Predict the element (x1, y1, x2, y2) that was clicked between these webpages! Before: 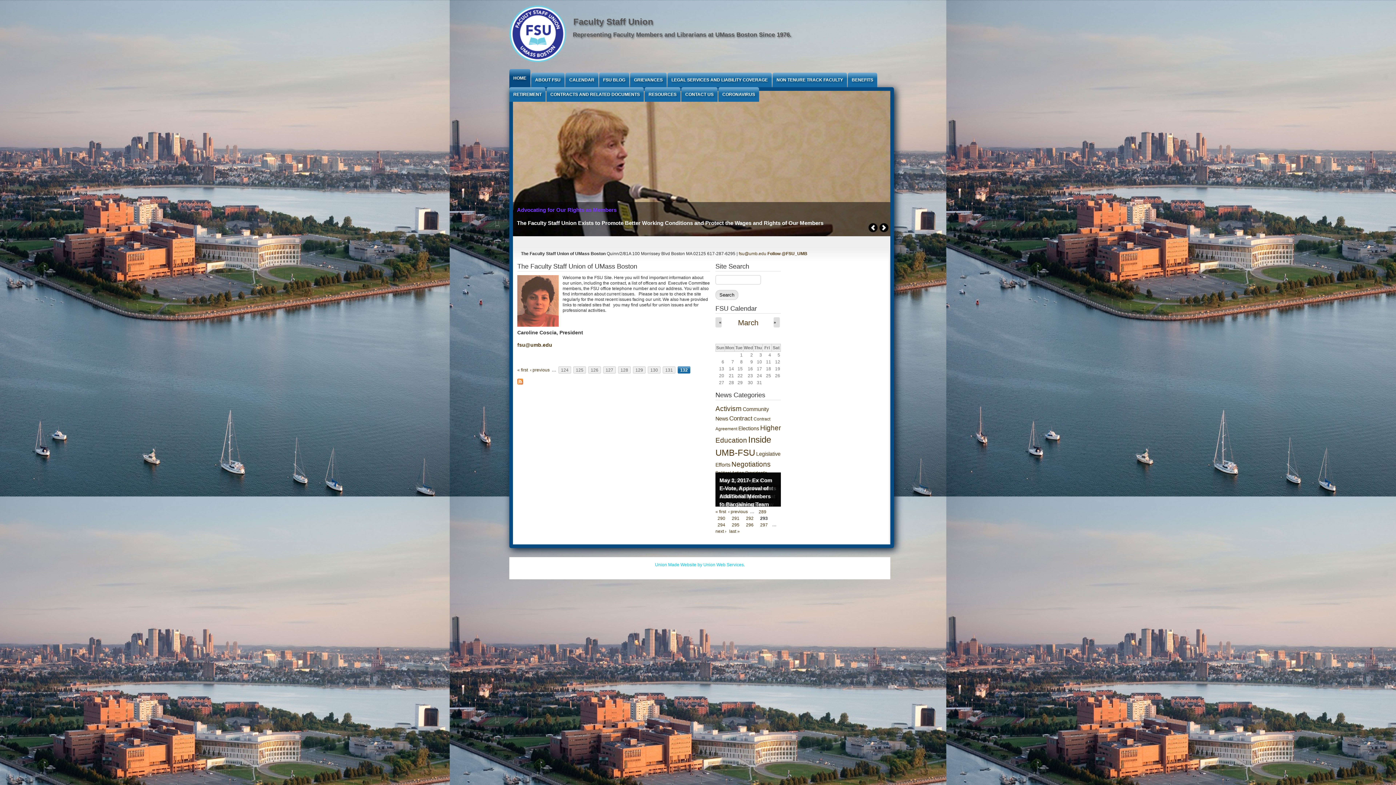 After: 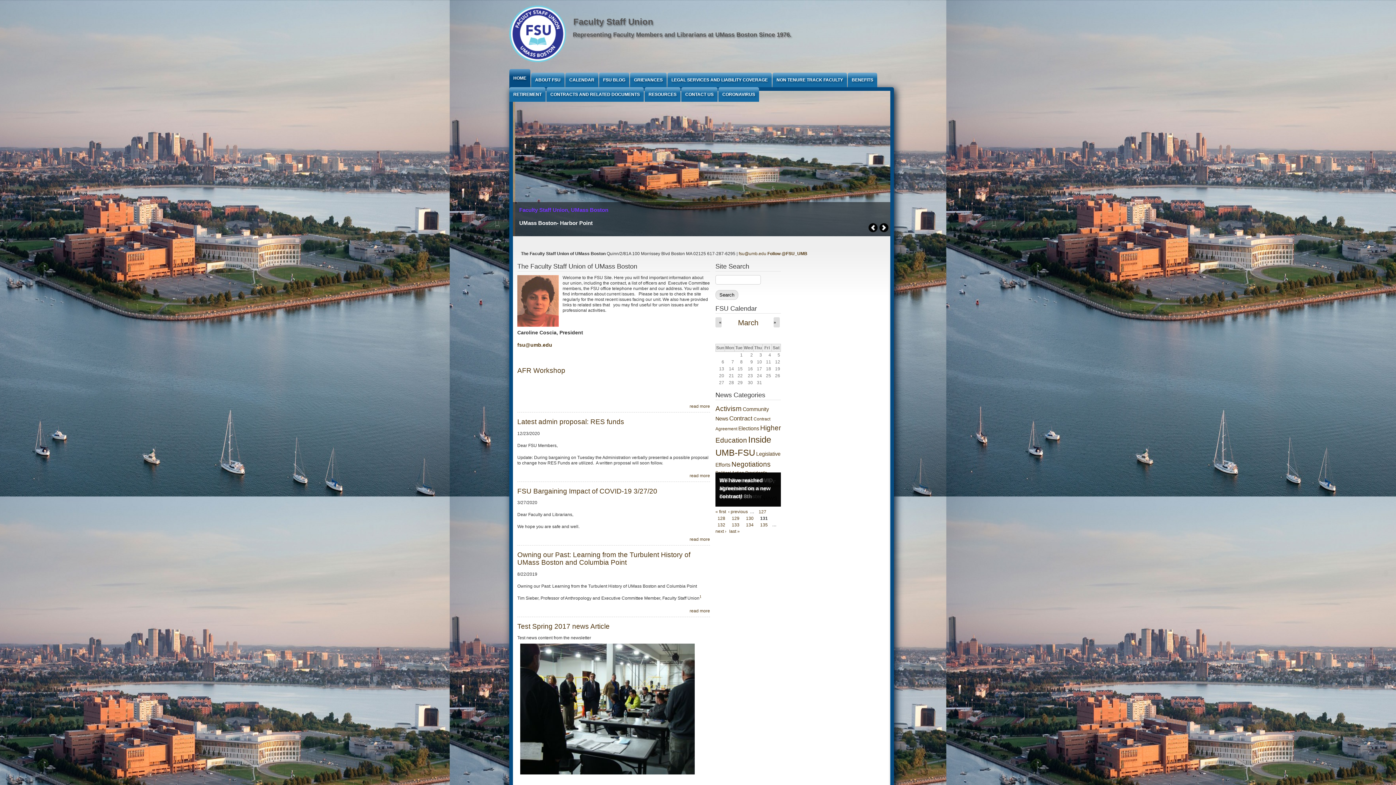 Action: label: 131 bbox: (662, 366, 675, 373)